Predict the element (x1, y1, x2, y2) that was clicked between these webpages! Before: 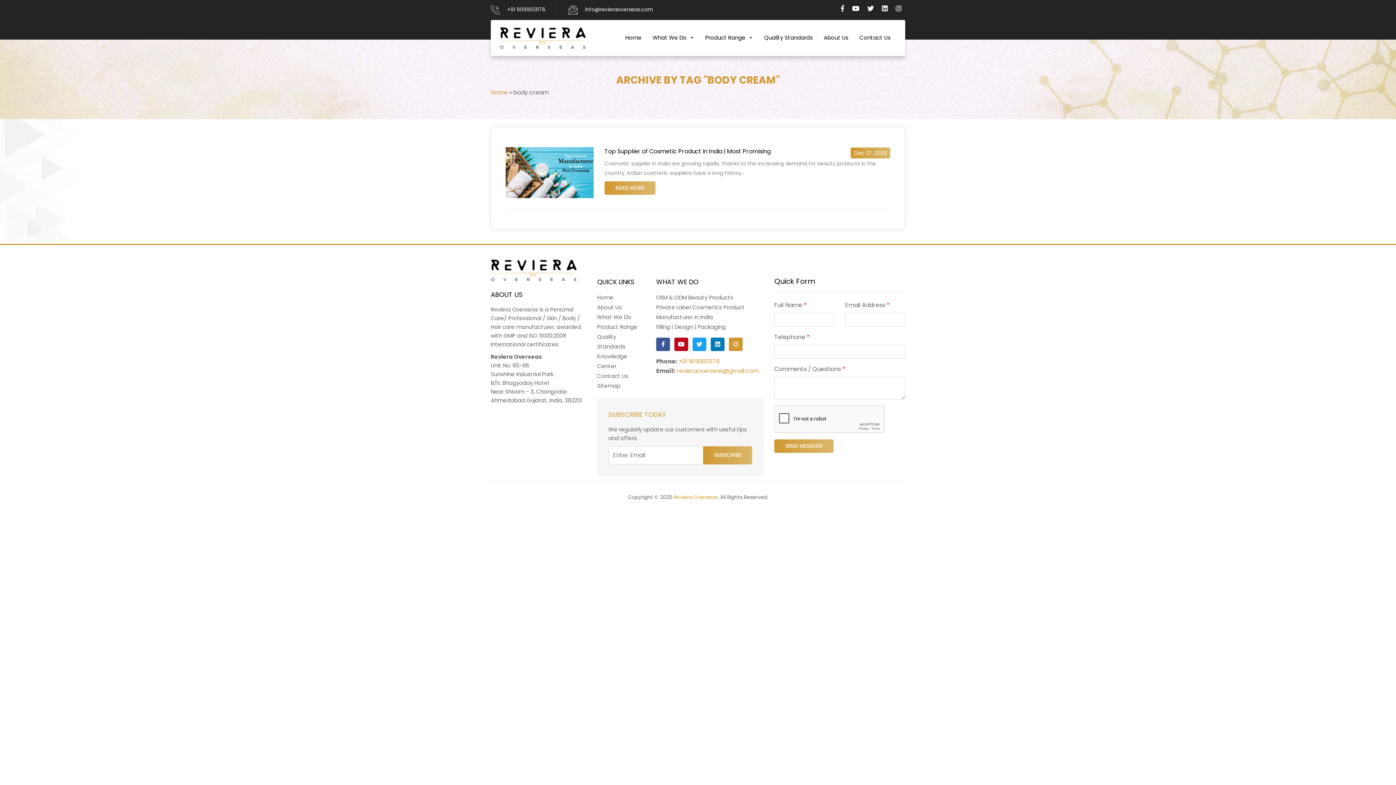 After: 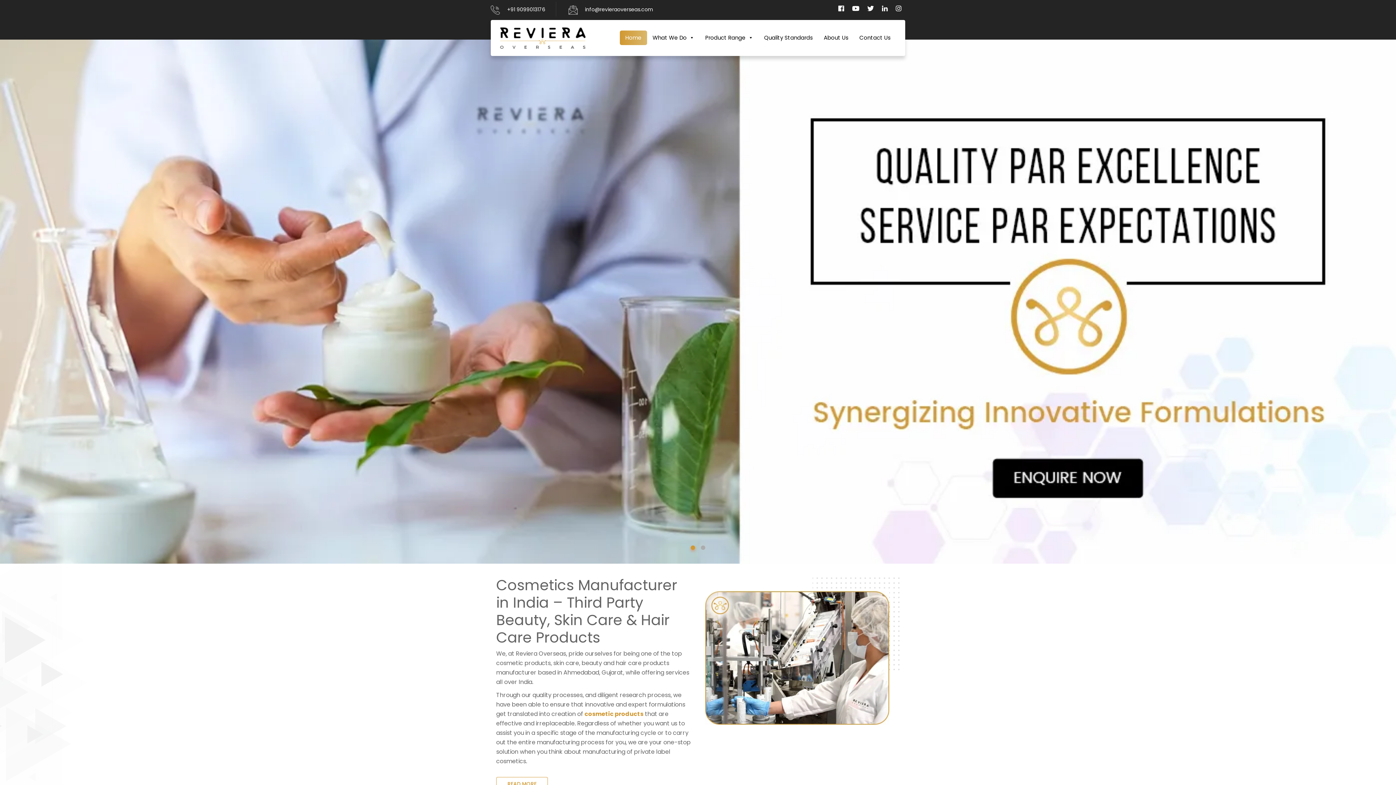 Action: bbox: (500, 33, 585, 41)